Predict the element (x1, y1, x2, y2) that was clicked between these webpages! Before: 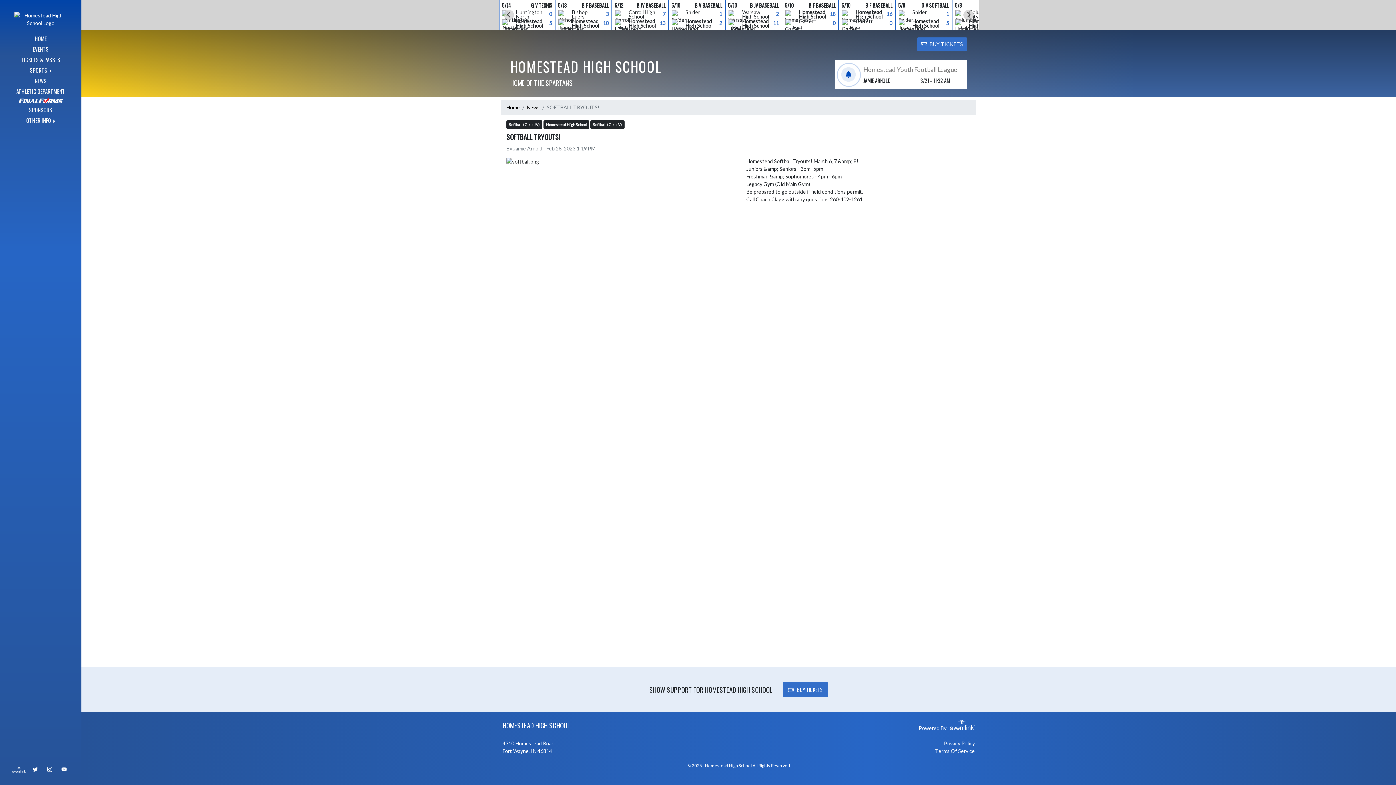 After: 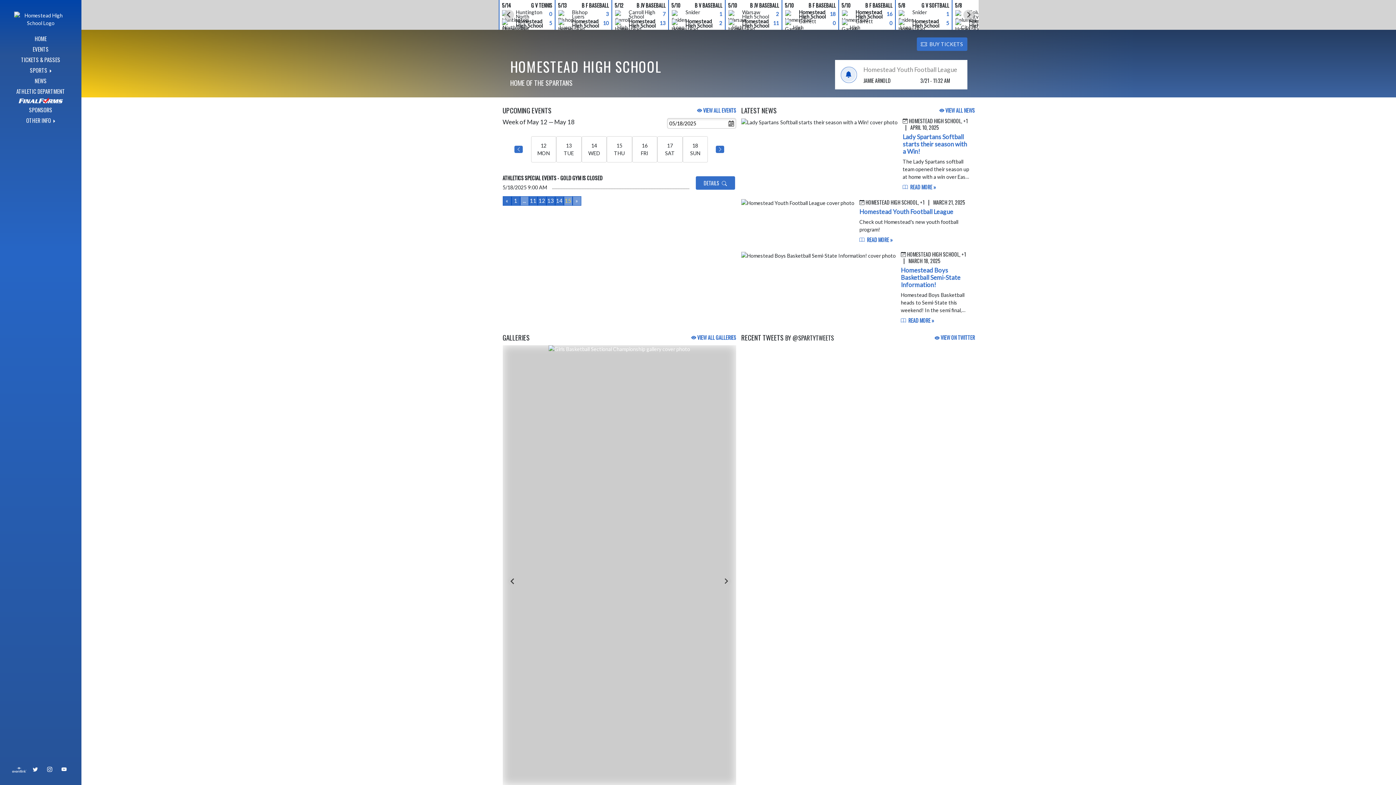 Action: label: HOME bbox: (10, 33, 71, 43)